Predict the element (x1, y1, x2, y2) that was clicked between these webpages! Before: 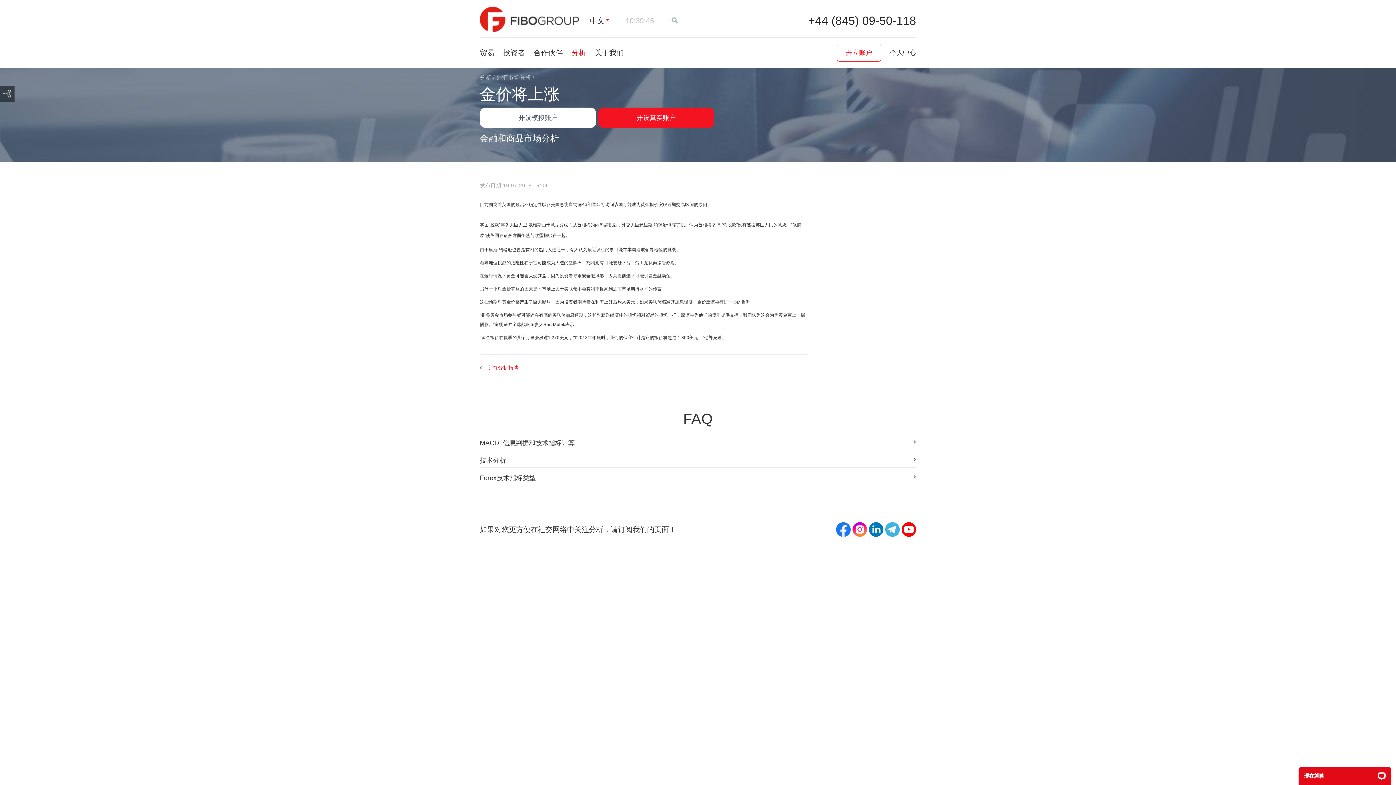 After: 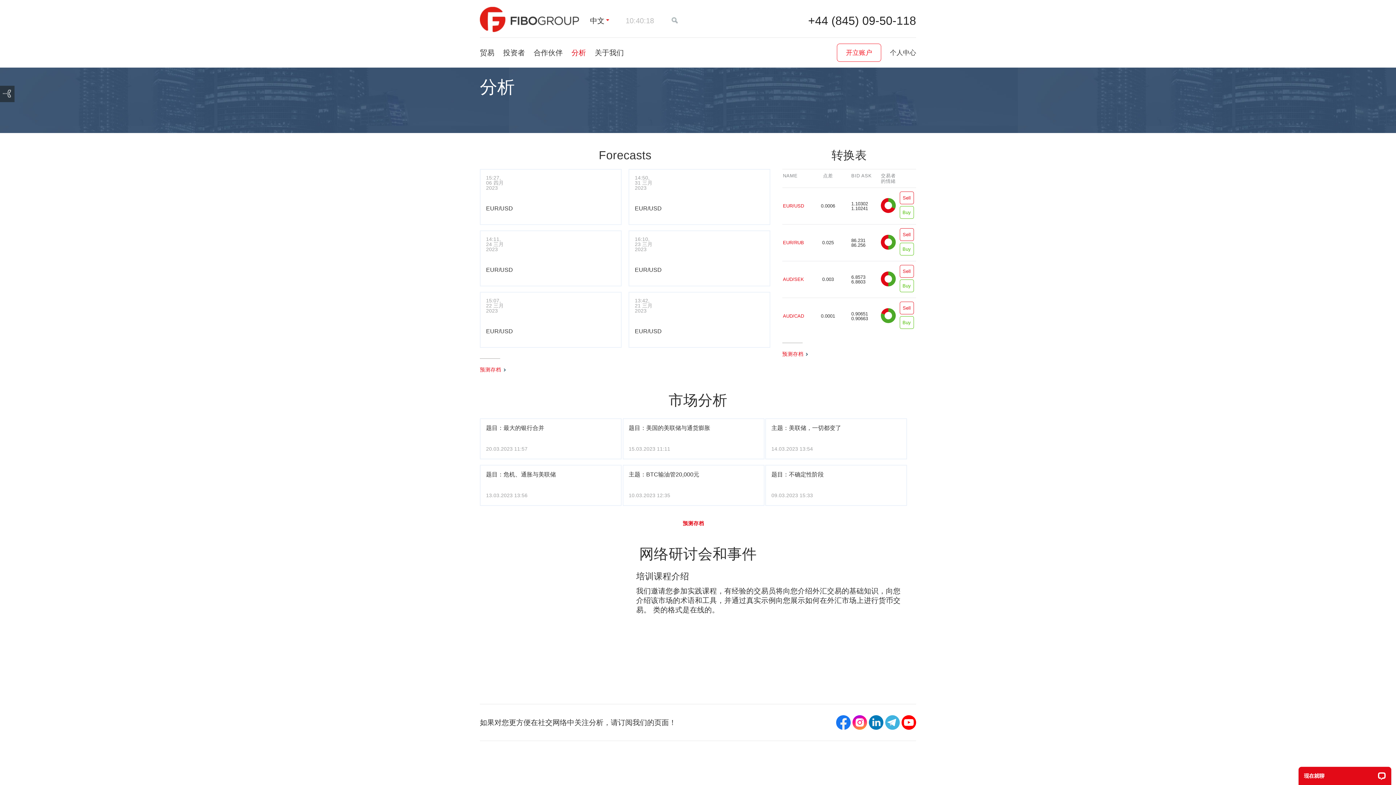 Action: label: 分析 bbox: (480, 74, 491, 80)